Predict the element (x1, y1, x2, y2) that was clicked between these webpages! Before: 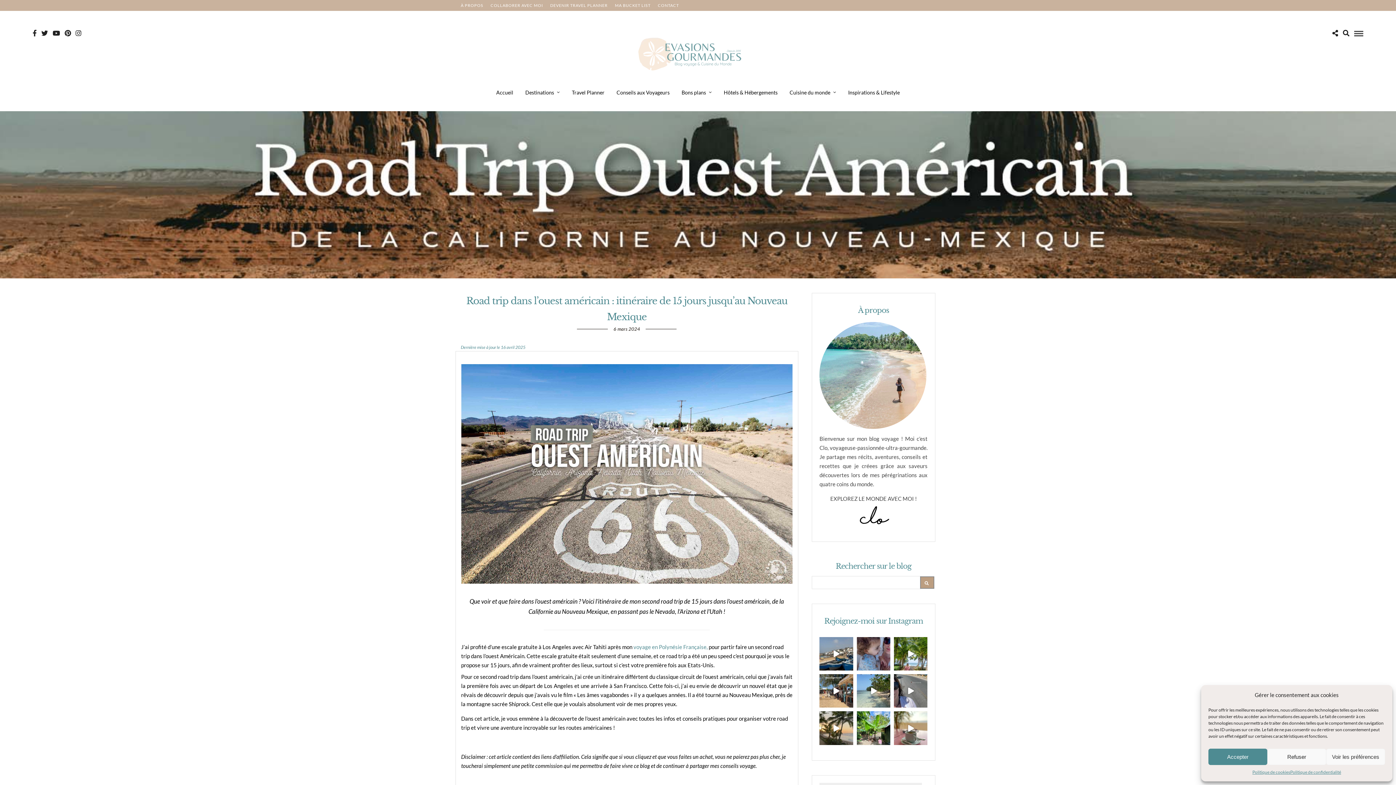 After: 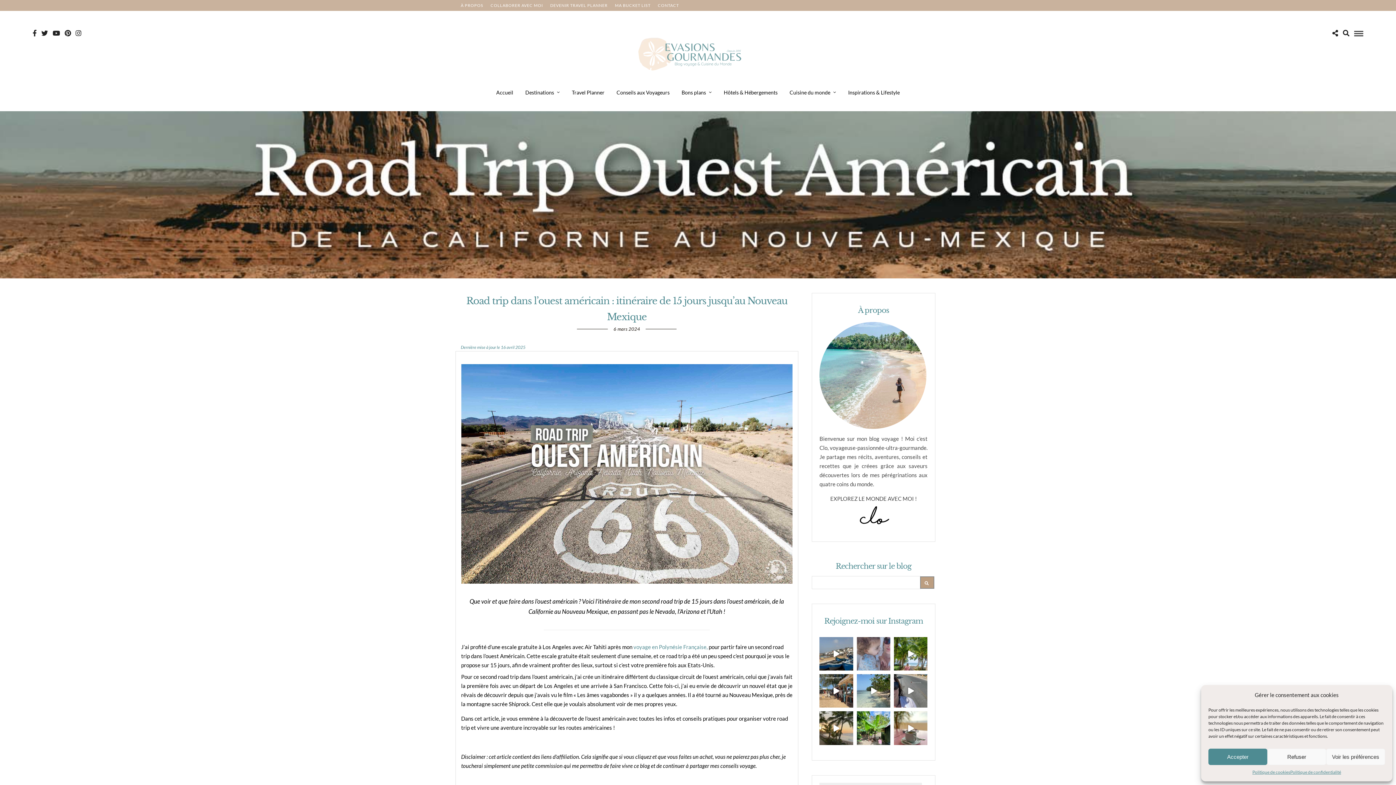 Action: bbox: (856, 637, 890, 670) label: Bonne fête à toutes les mamans. Celles qui porte